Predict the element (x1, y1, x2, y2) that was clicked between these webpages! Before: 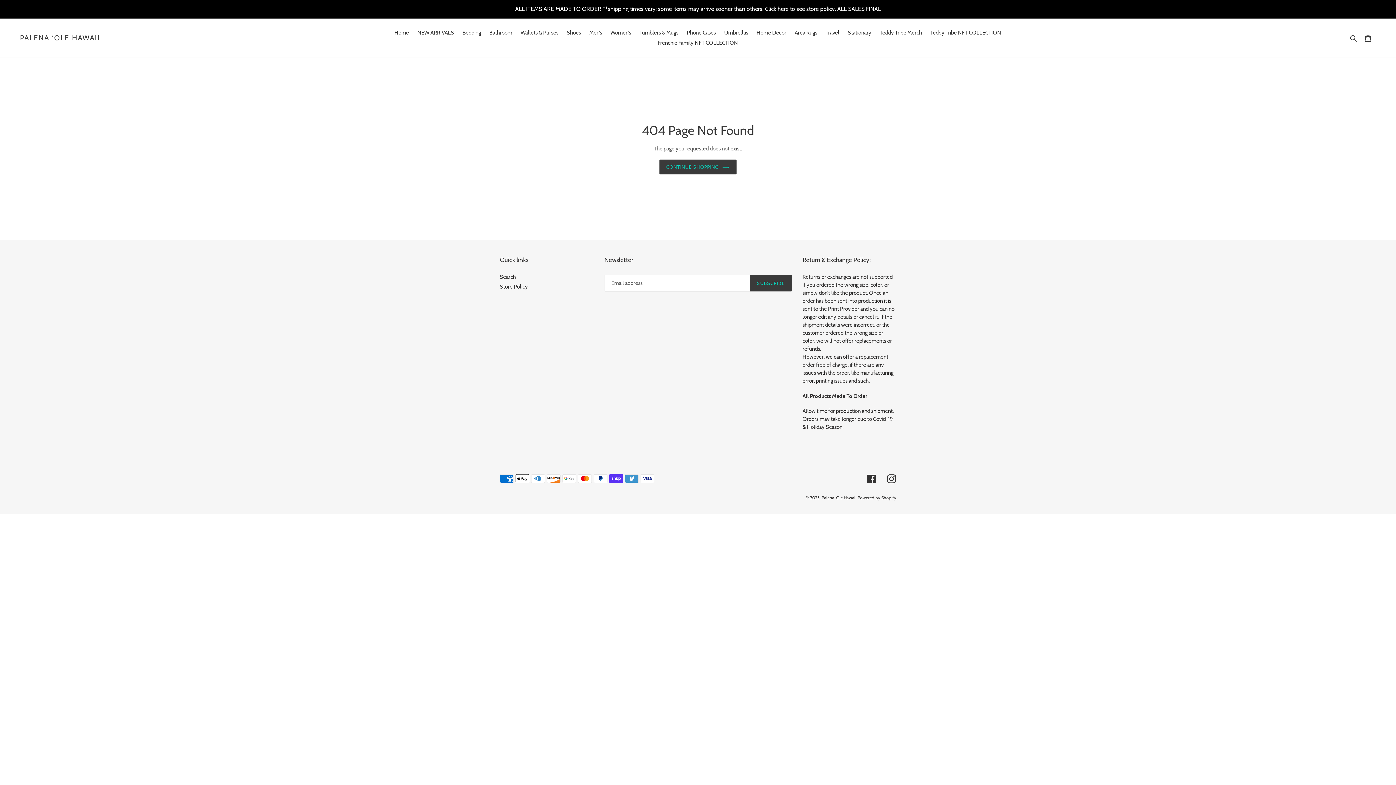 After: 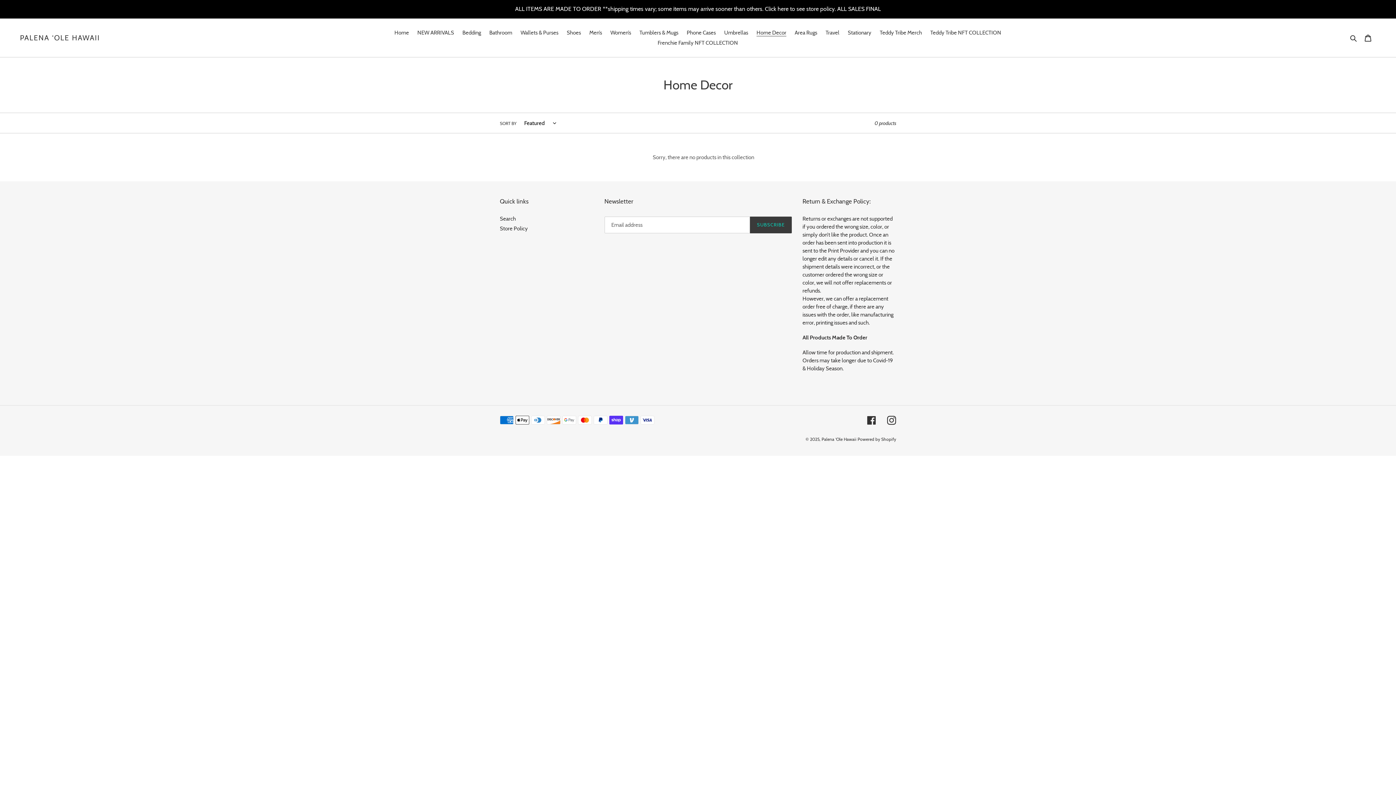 Action: bbox: (753, 27, 790, 37) label: Home Decor